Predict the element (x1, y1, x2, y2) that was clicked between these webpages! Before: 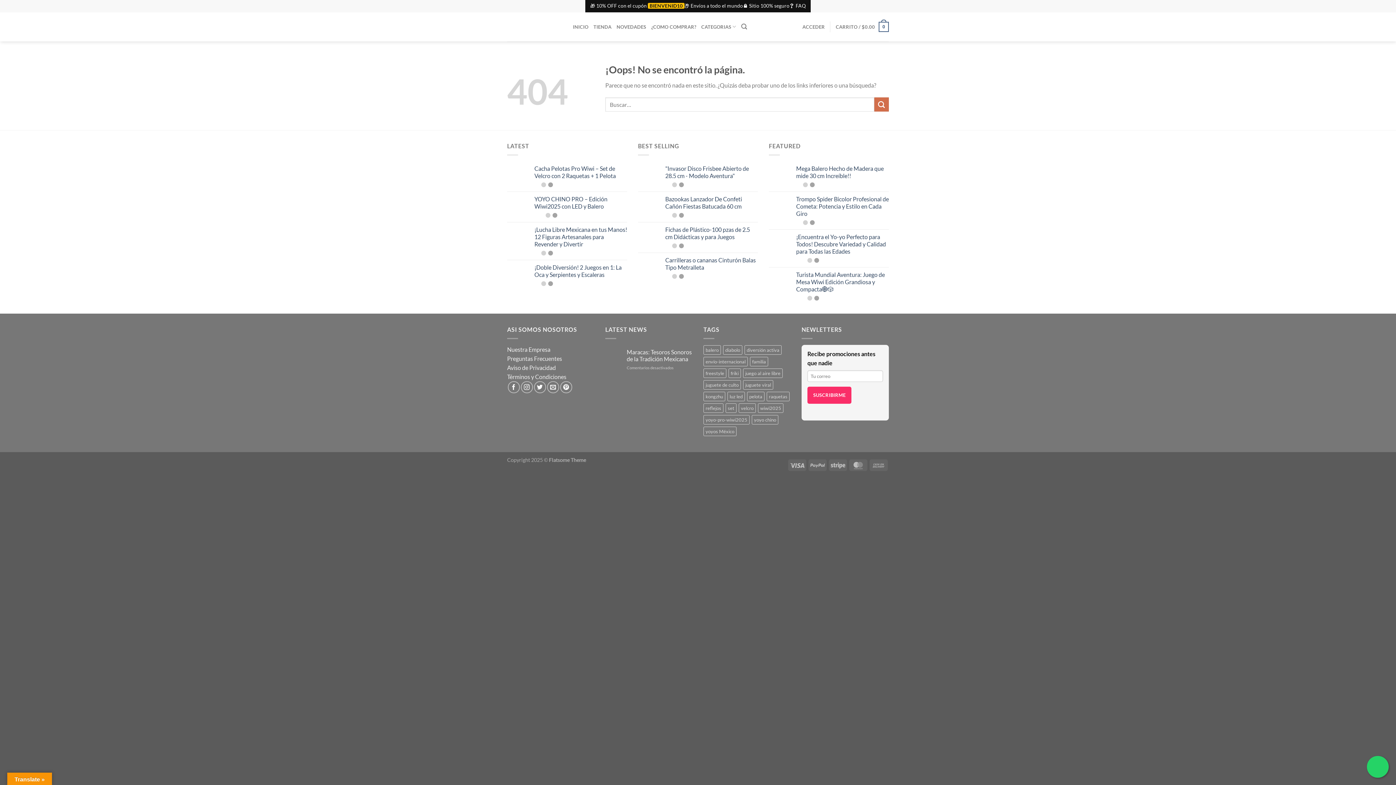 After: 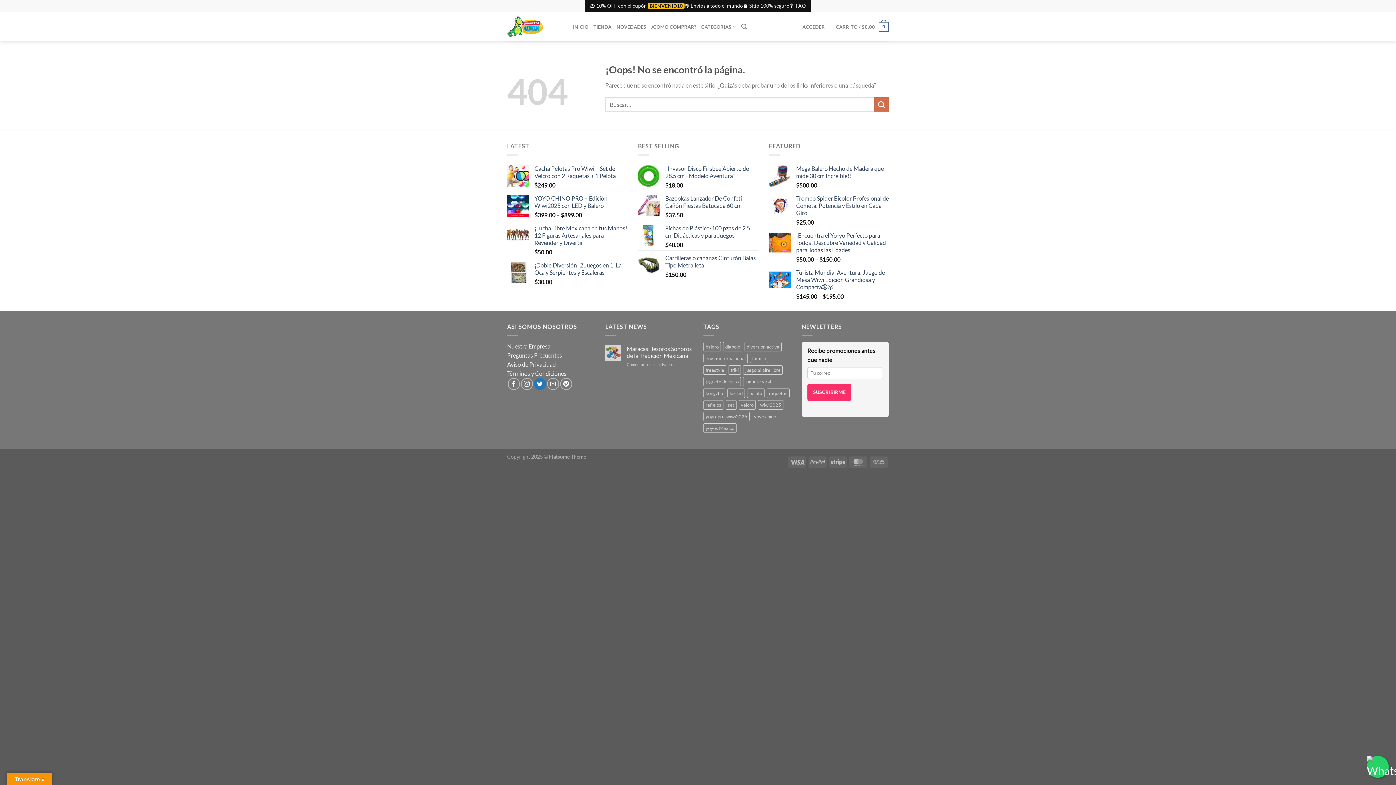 Action: label: Síguenos en Twitter bbox: (534, 381, 546, 393)